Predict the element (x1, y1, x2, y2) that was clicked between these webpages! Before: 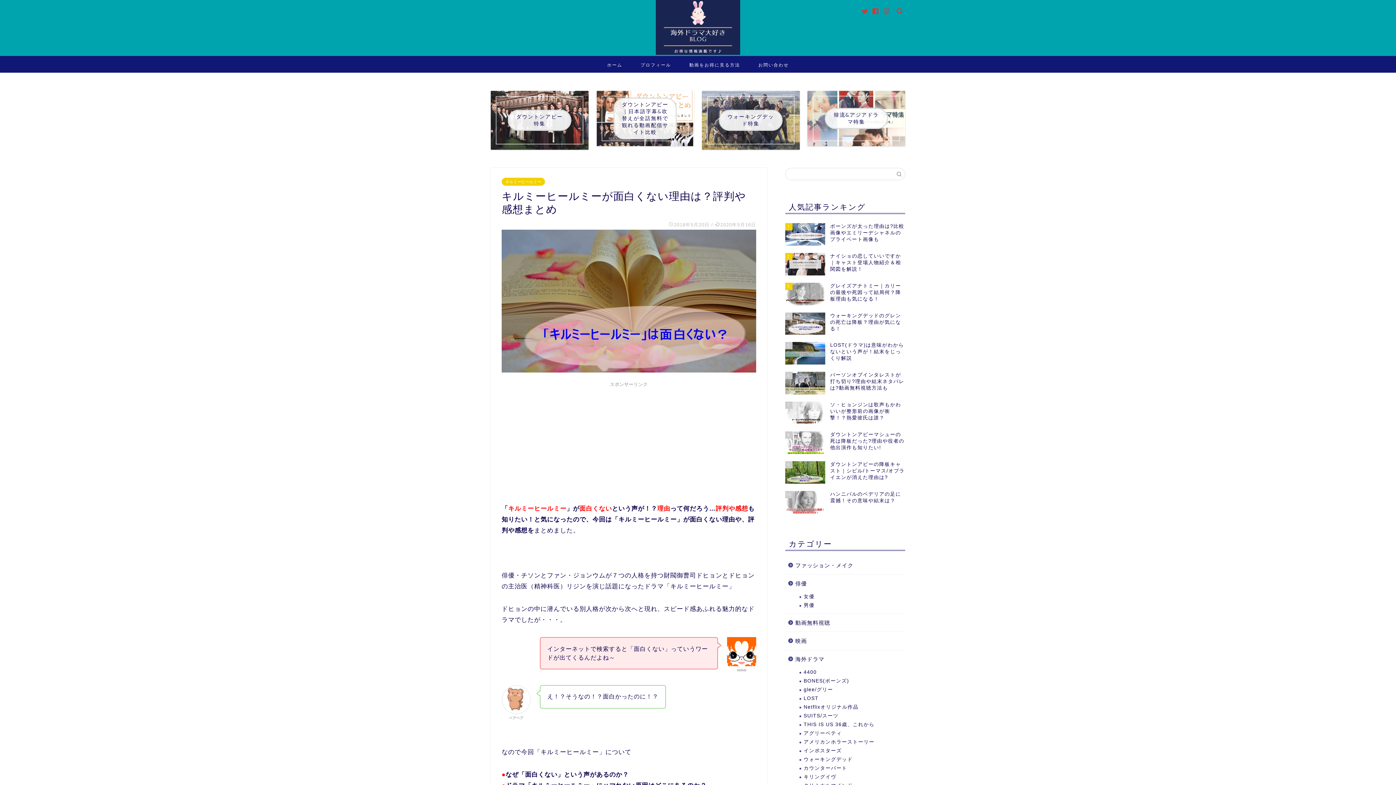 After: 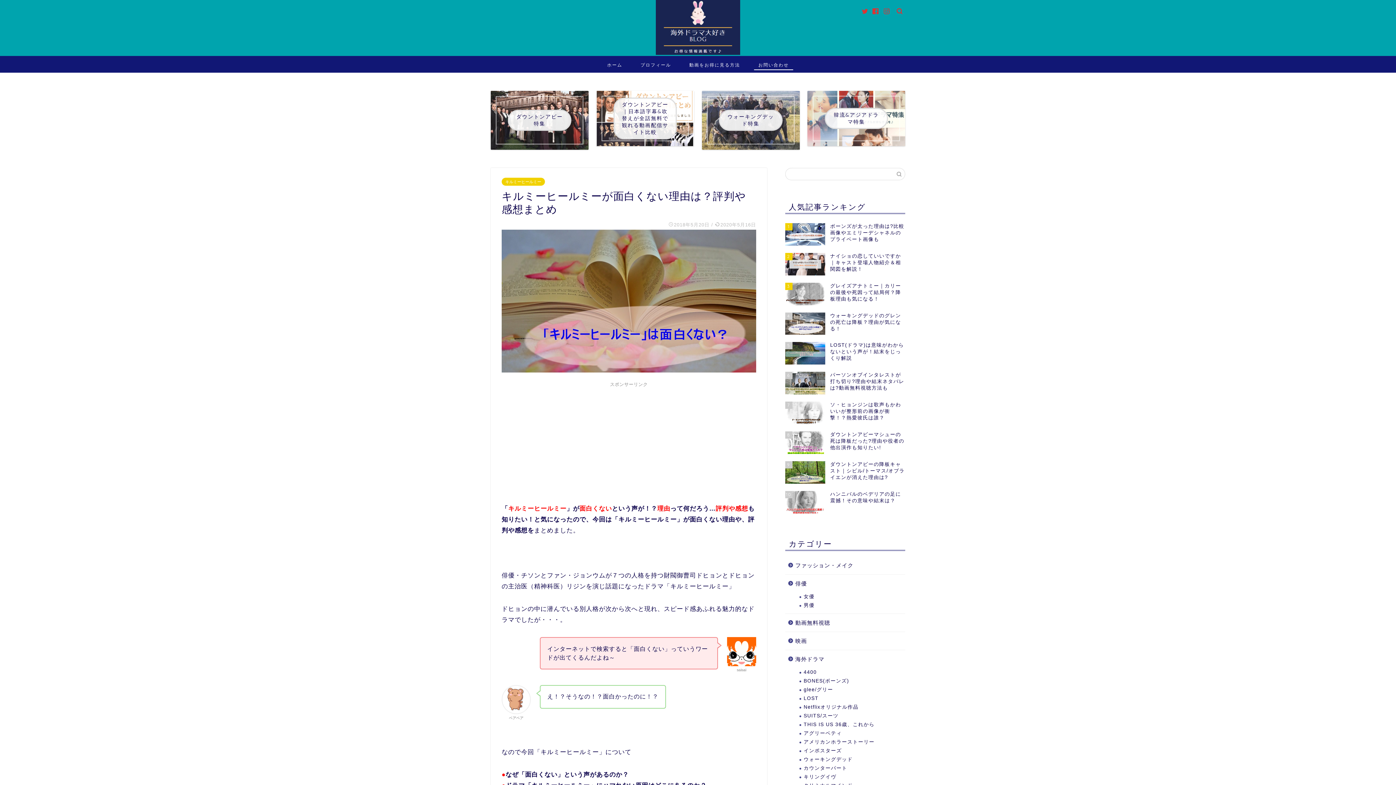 Action: bbox: (749, 56, 798, 72) label: お問い合わせ